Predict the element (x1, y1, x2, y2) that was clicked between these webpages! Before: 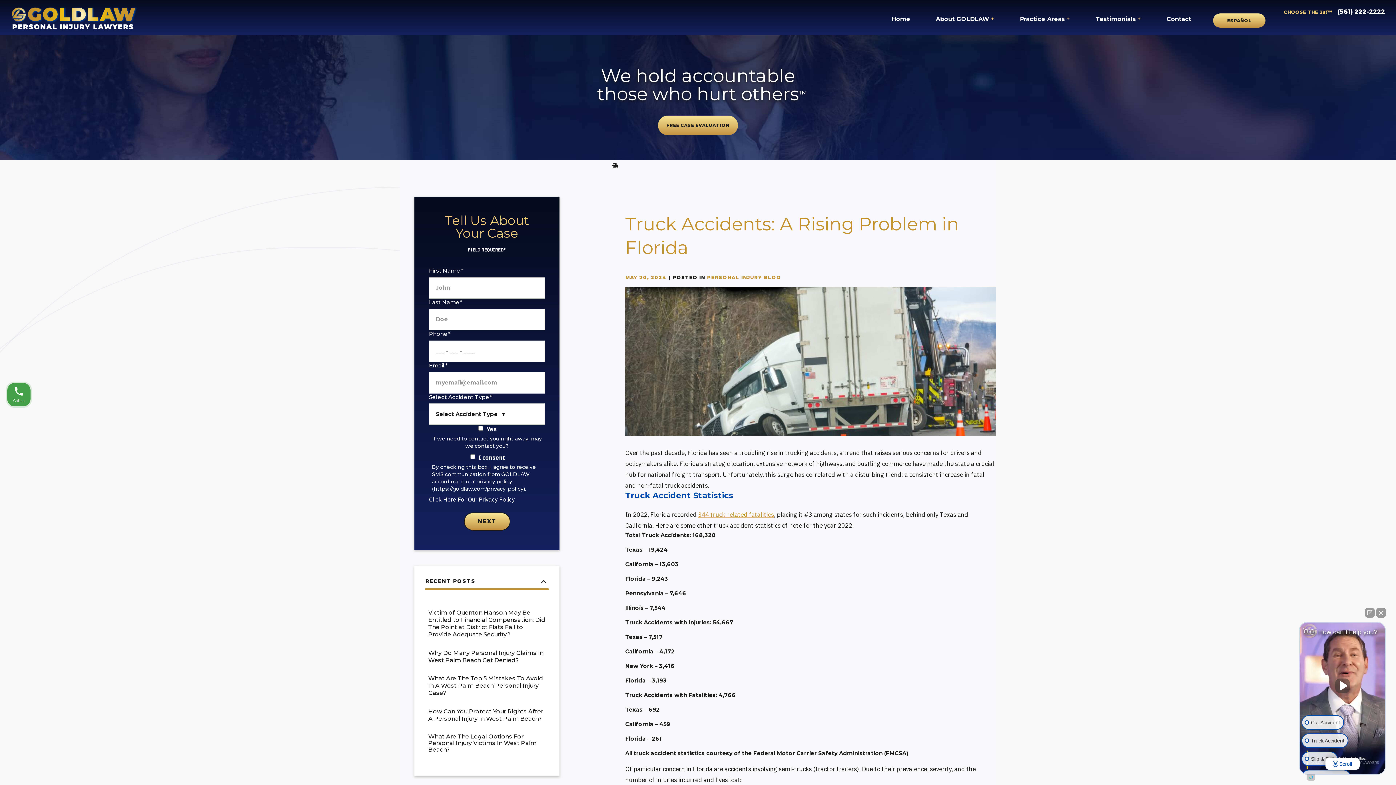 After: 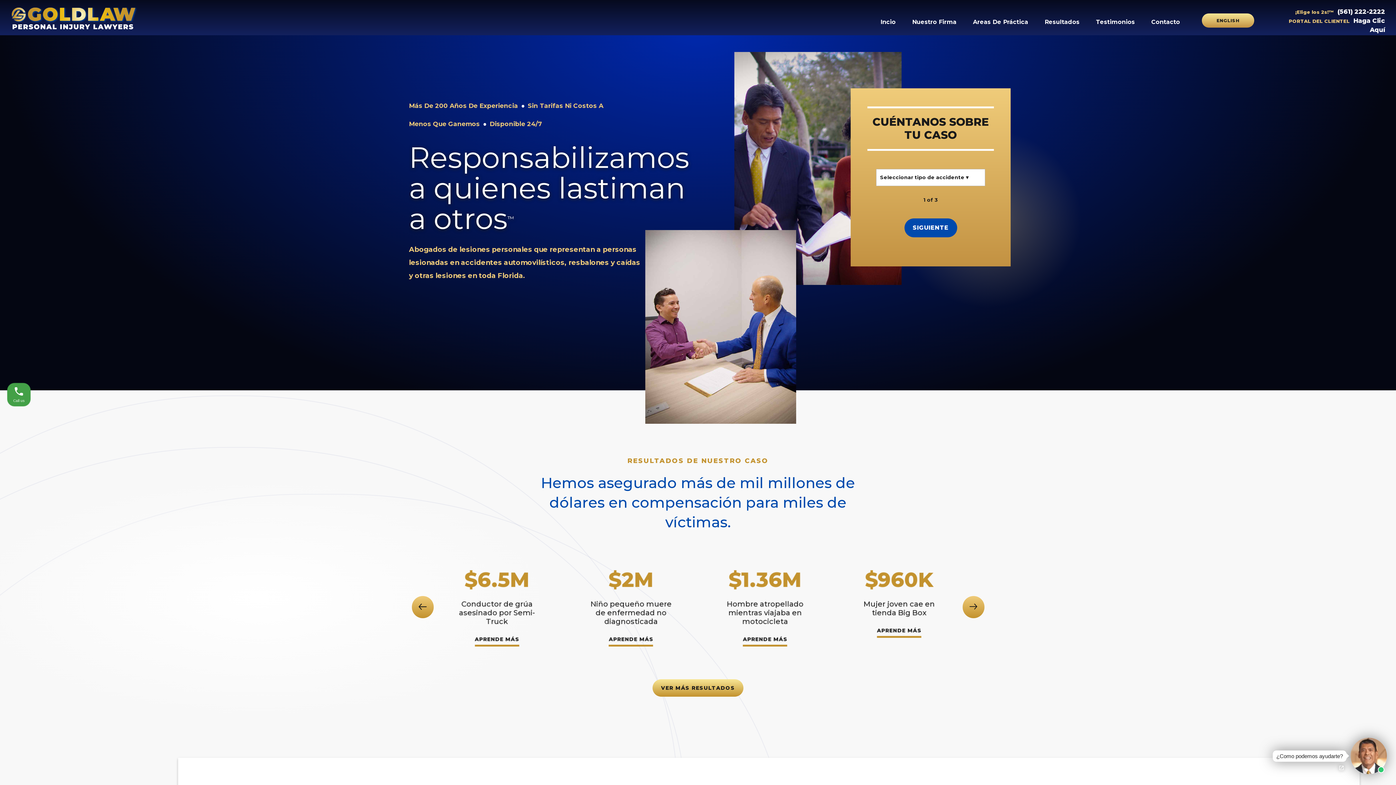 Action: bbox: (1213, 13, 1265, 27) label: ESPAÑOL